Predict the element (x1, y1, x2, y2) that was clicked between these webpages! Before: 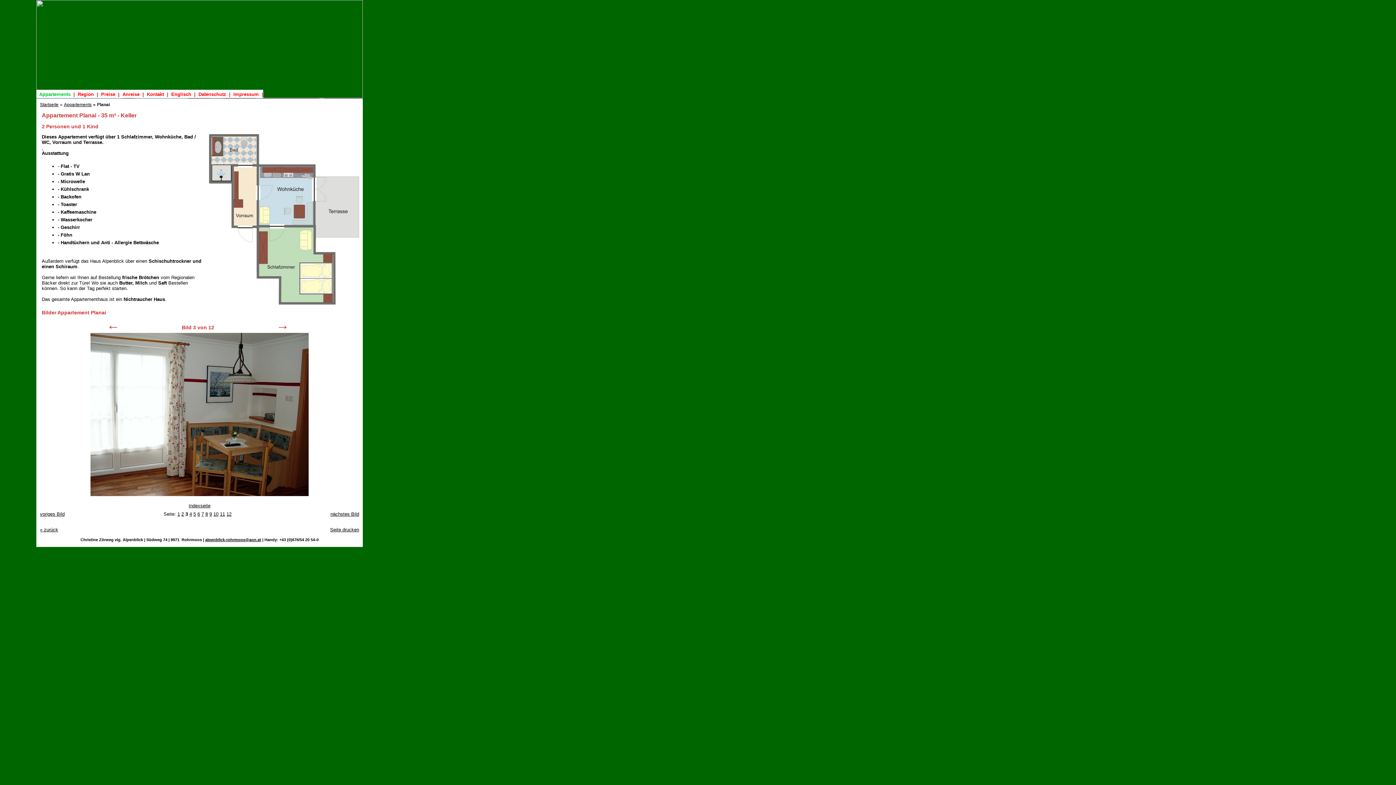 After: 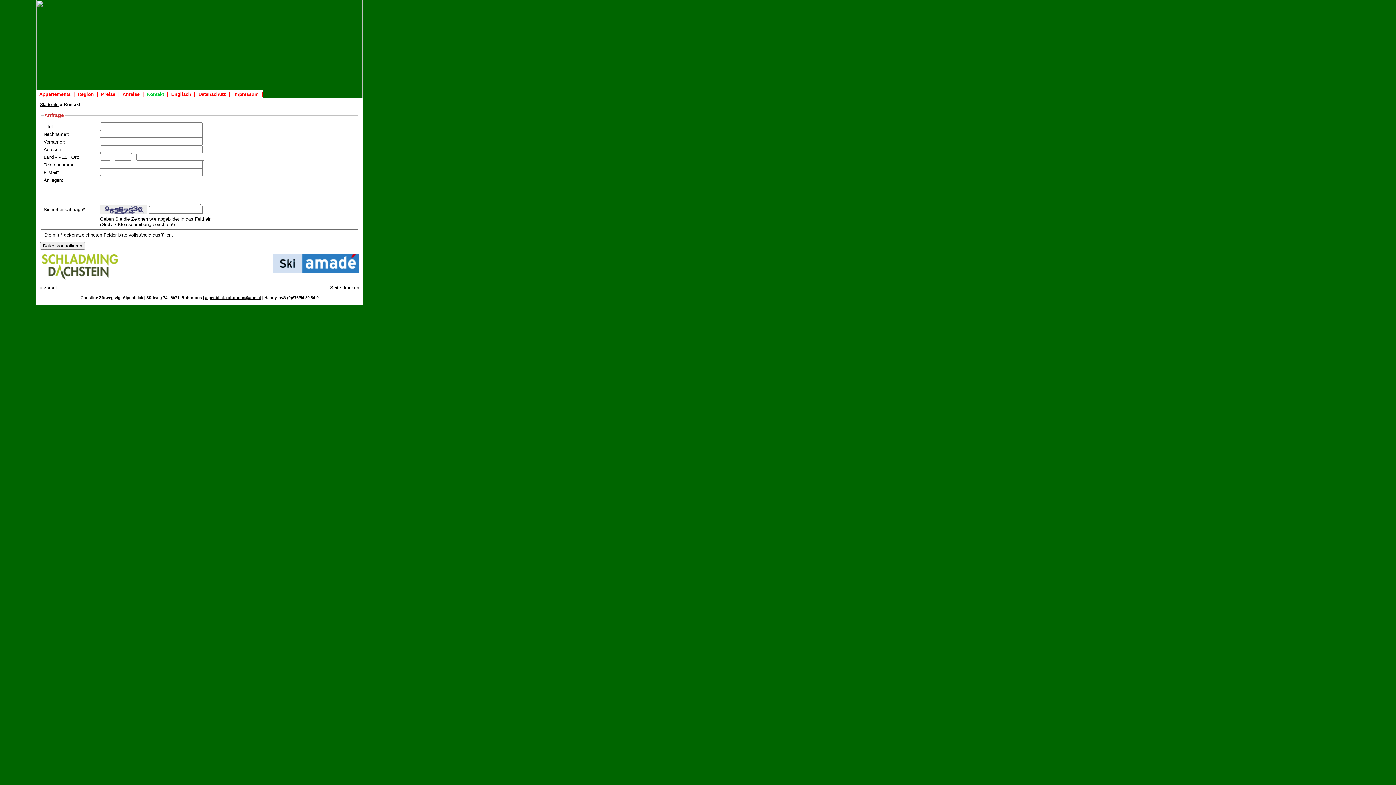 Action: label:   Kontakt   bbox: (144, 89, 166, 98)